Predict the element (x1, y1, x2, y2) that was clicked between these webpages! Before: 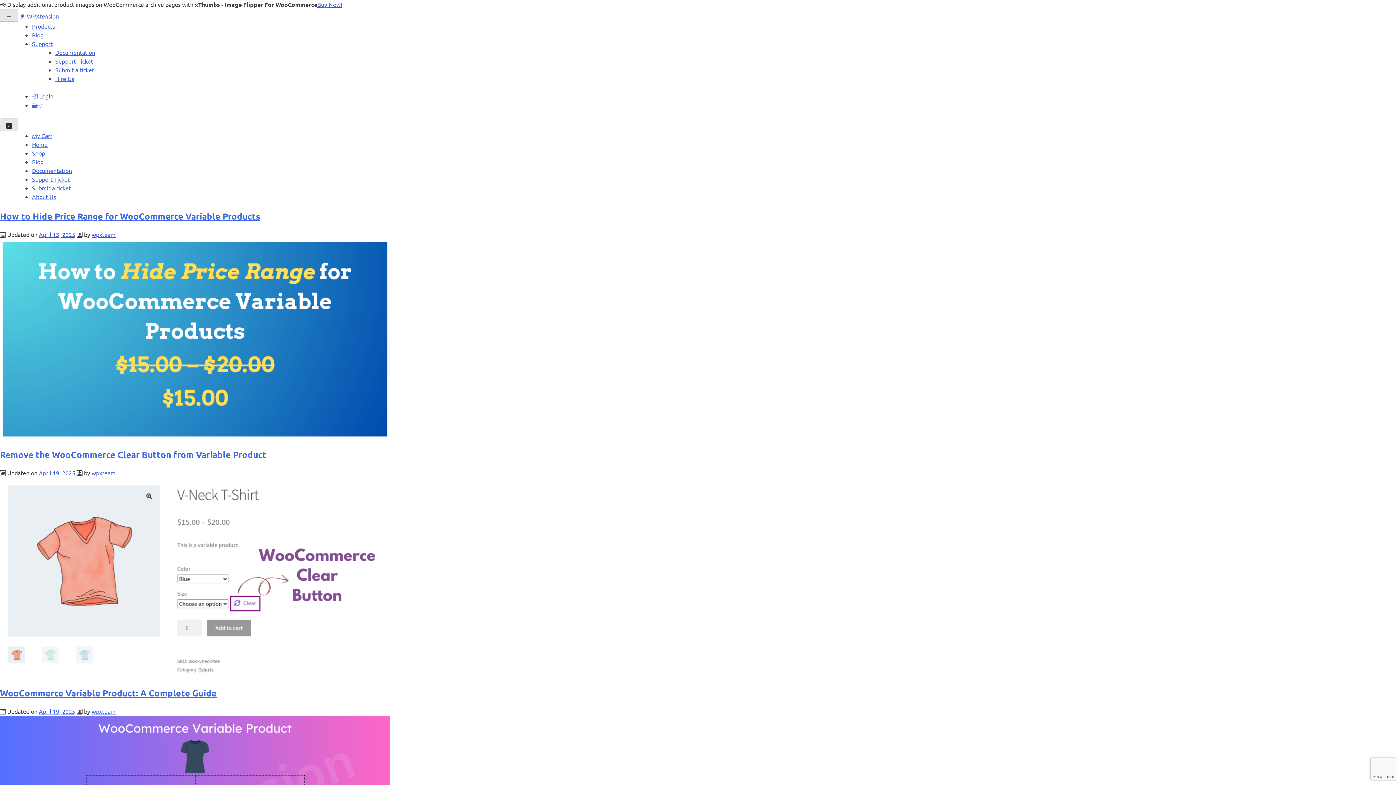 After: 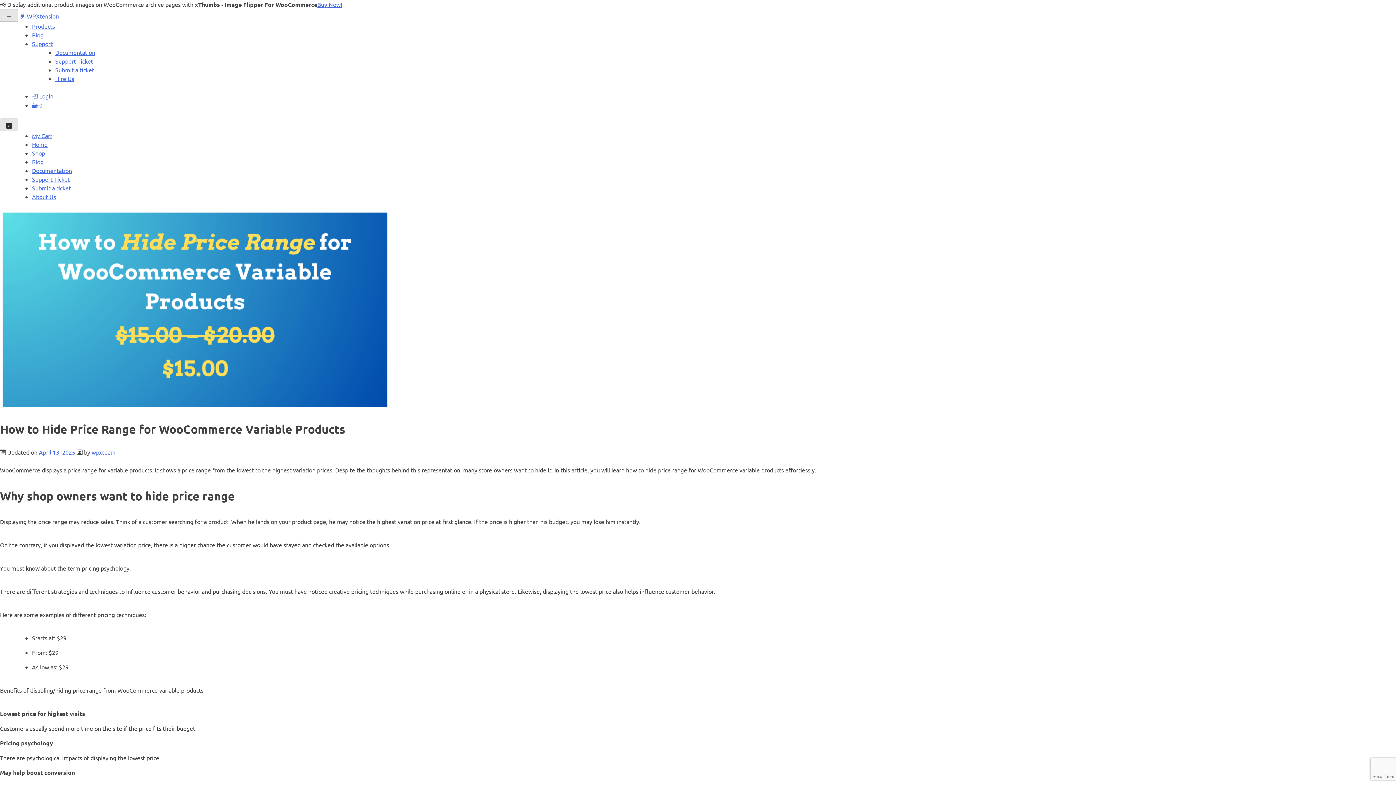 Action: bbox: (0, 433, 390, 440)